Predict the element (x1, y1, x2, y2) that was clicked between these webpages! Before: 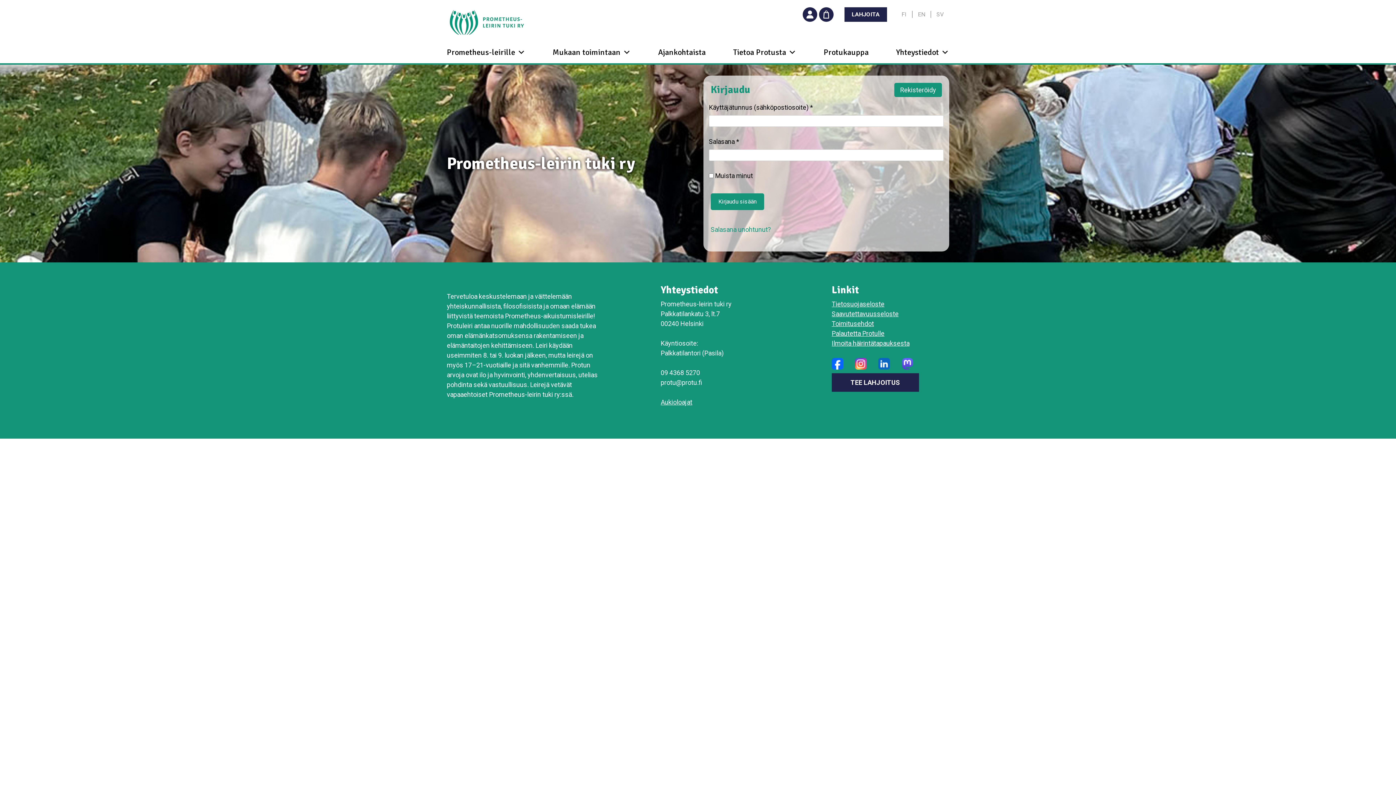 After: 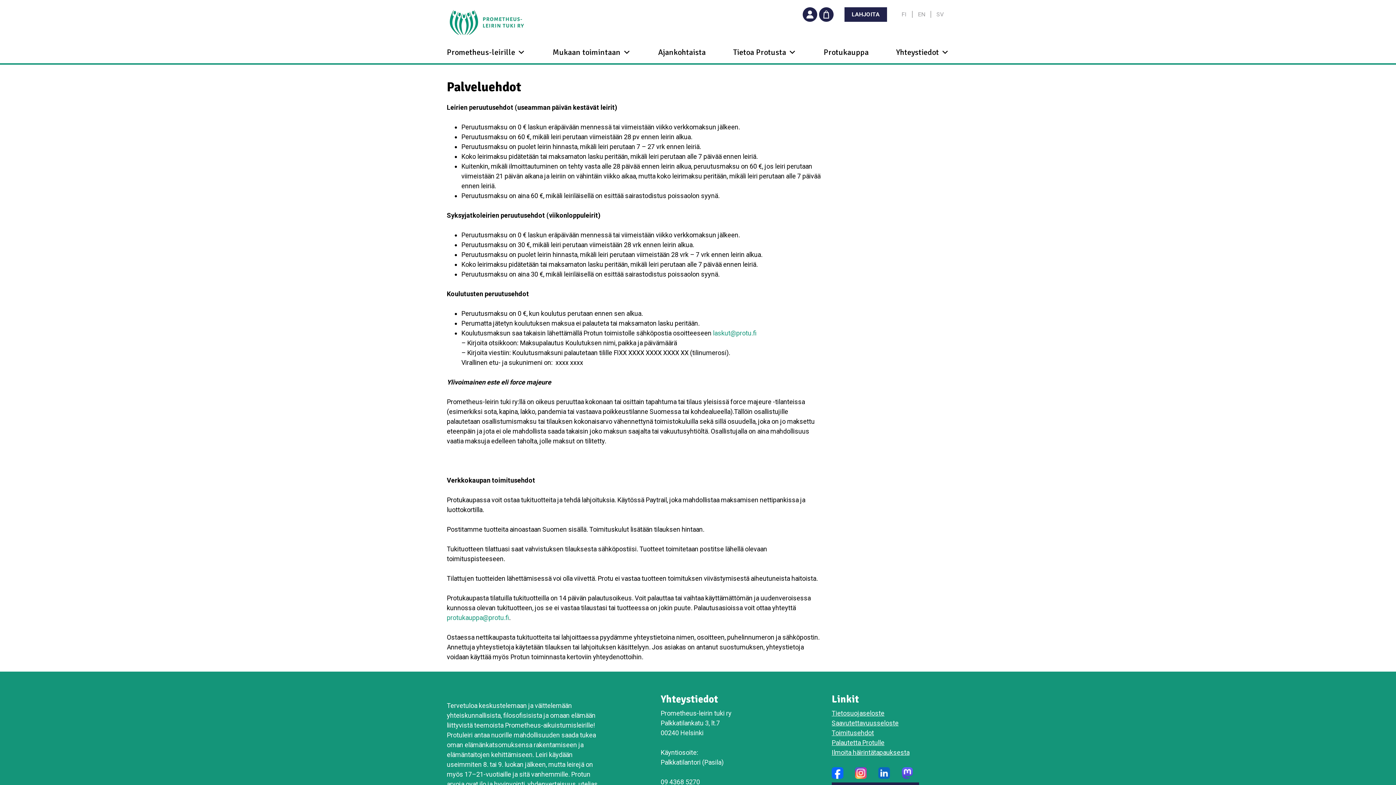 Action: bbox: (831, 318, 874, 328) label: Toimitusehdot